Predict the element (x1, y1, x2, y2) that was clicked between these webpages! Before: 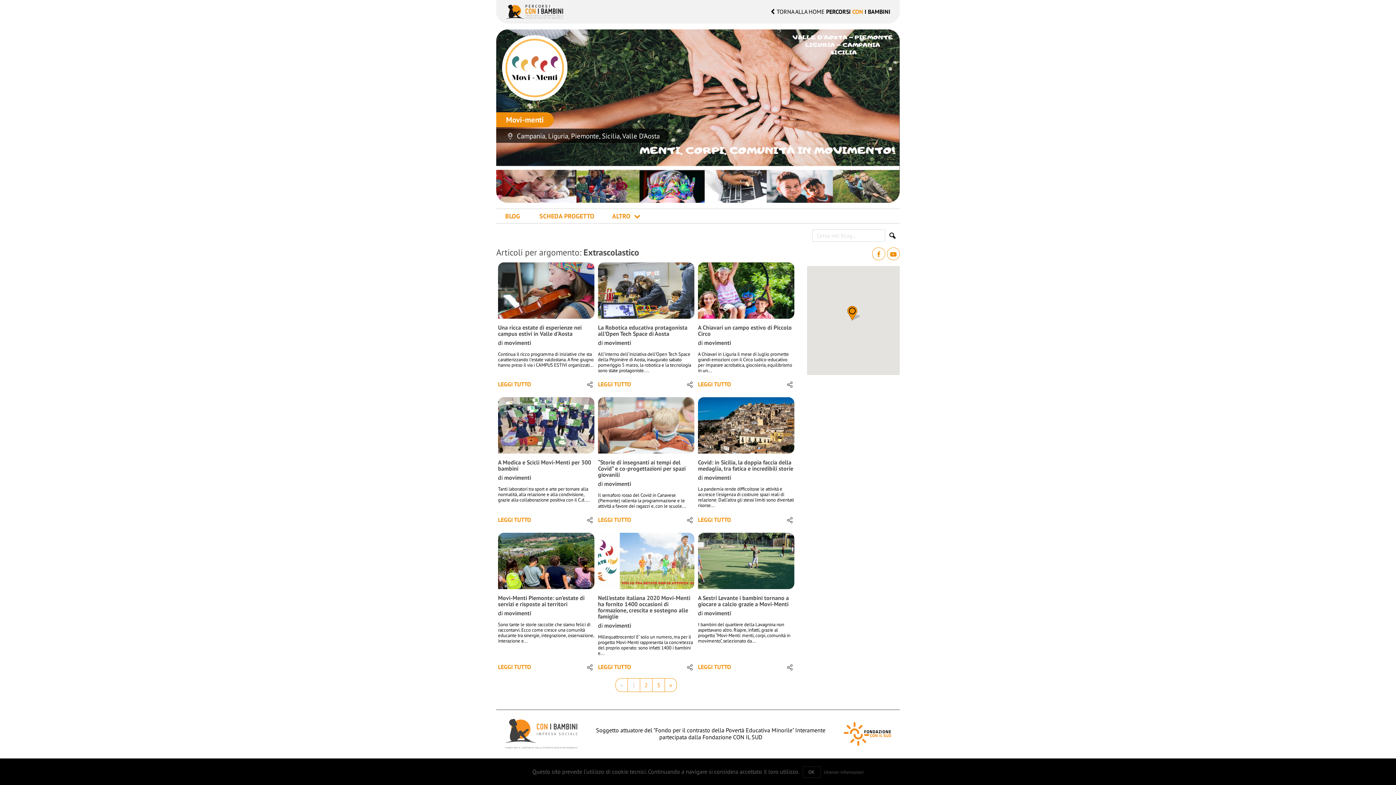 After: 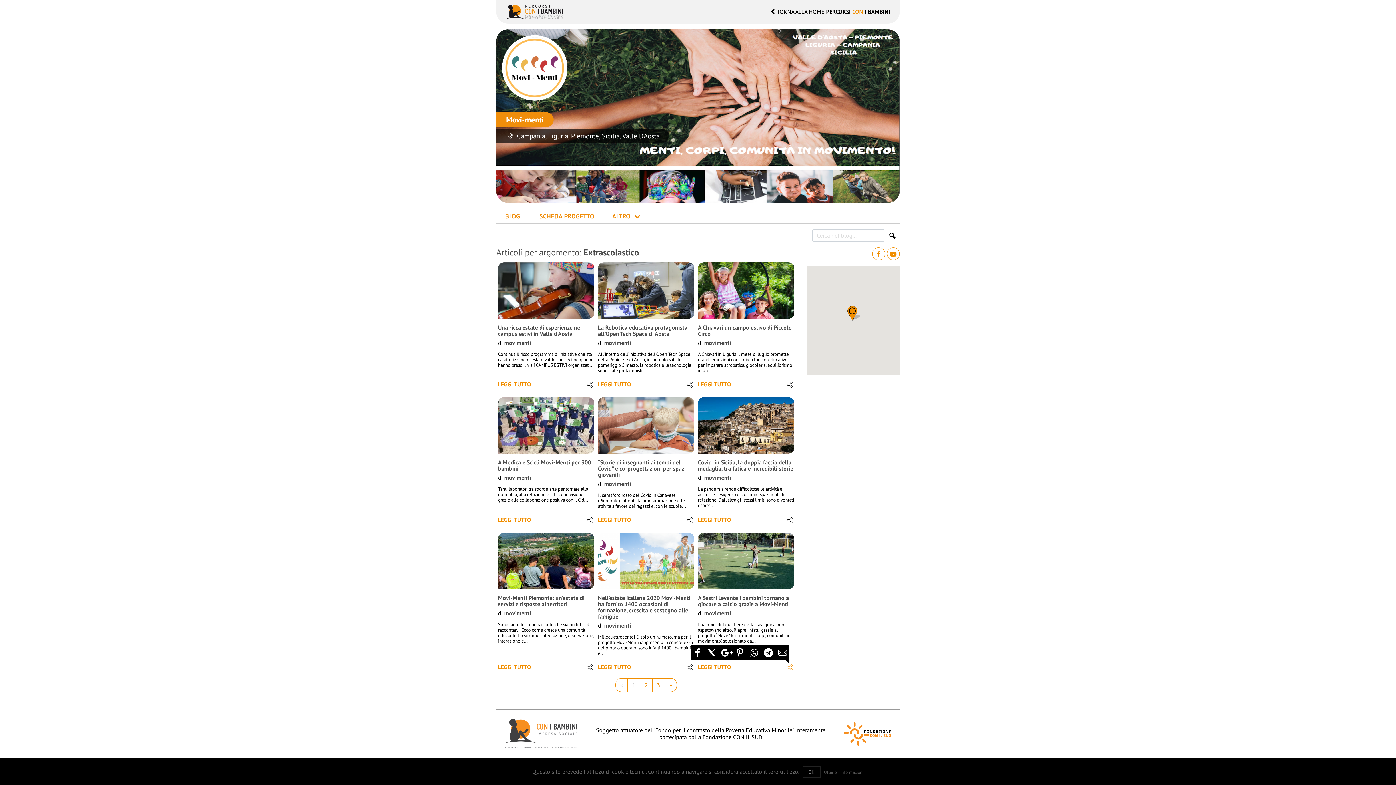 Action: bbox: (785, 661, 794, 673)